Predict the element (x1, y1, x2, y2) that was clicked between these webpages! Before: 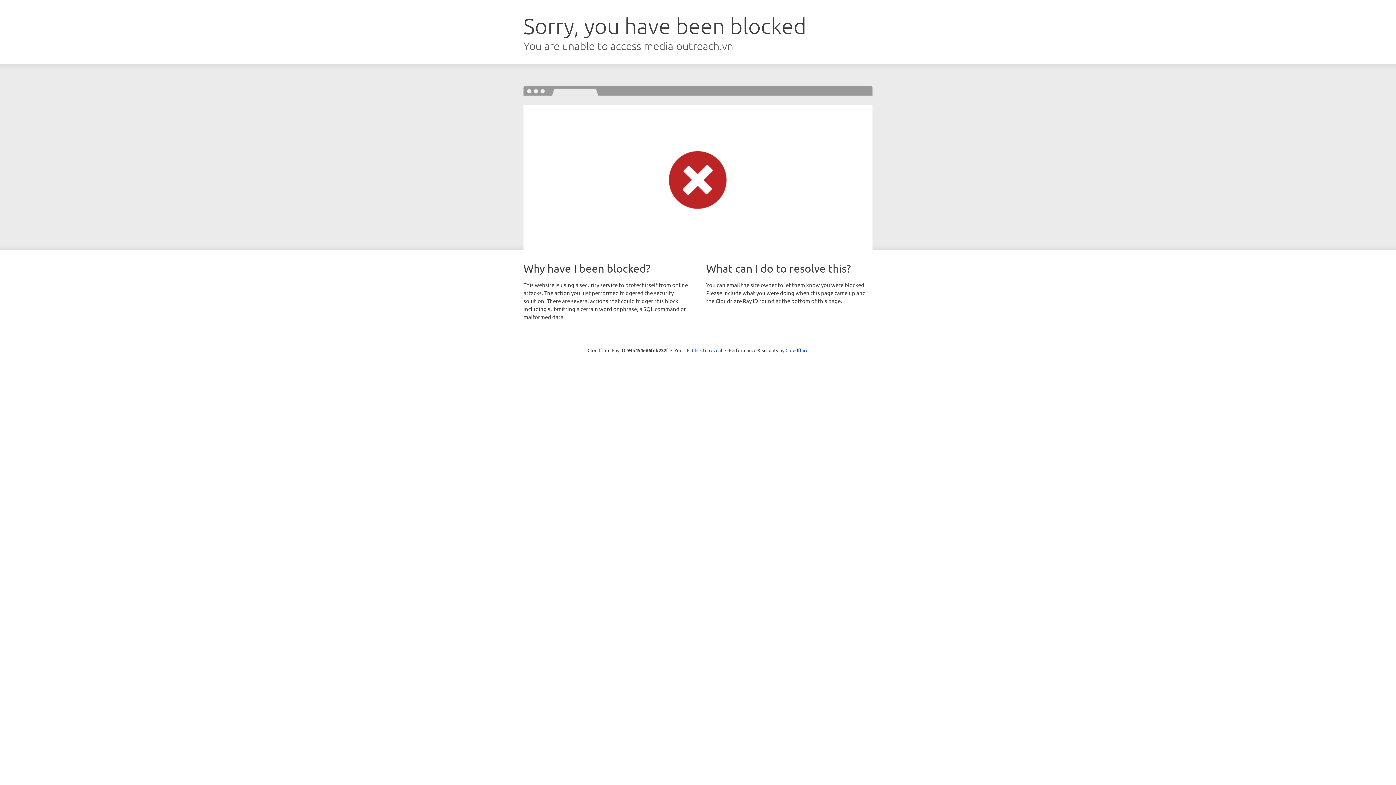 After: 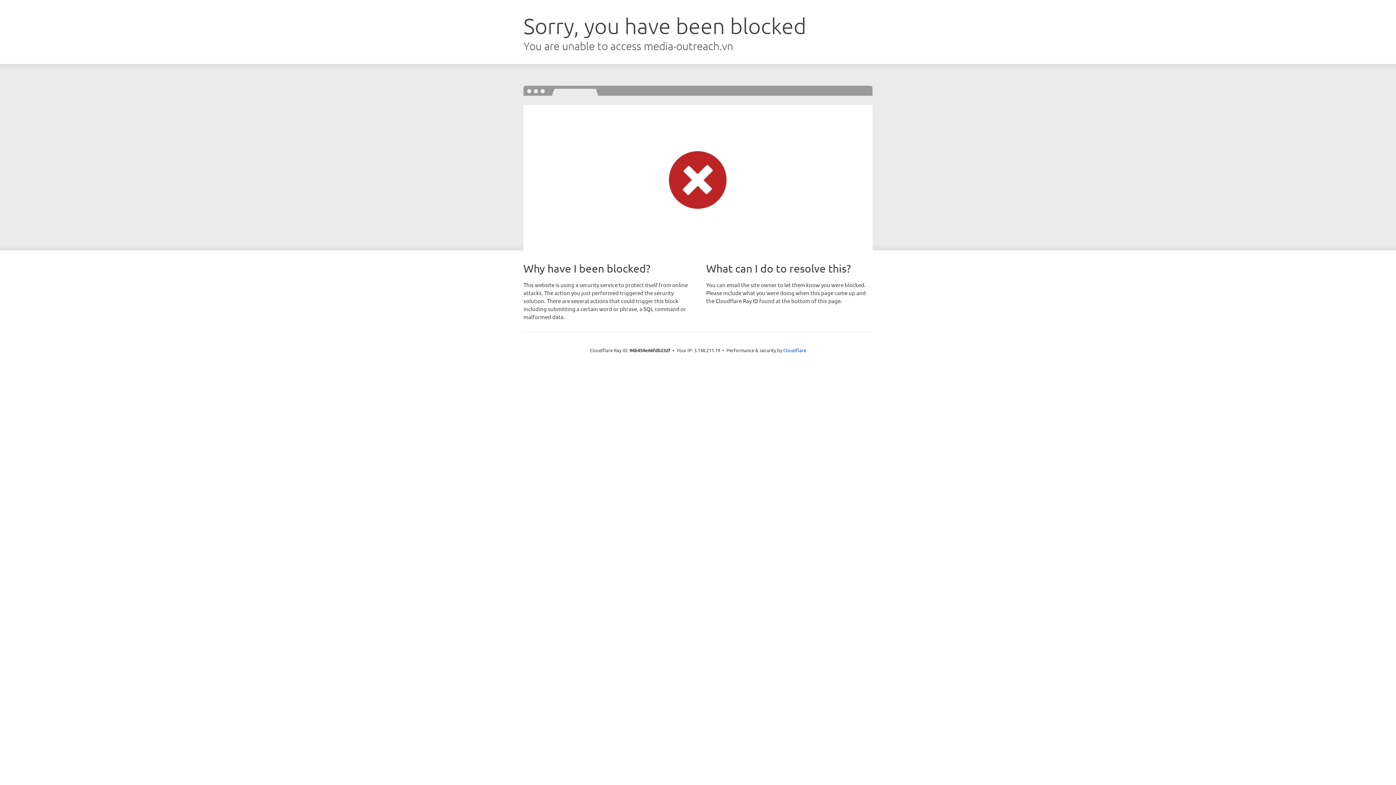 Action: label: Click to reveal bbox: (692, 346, 722, 353)